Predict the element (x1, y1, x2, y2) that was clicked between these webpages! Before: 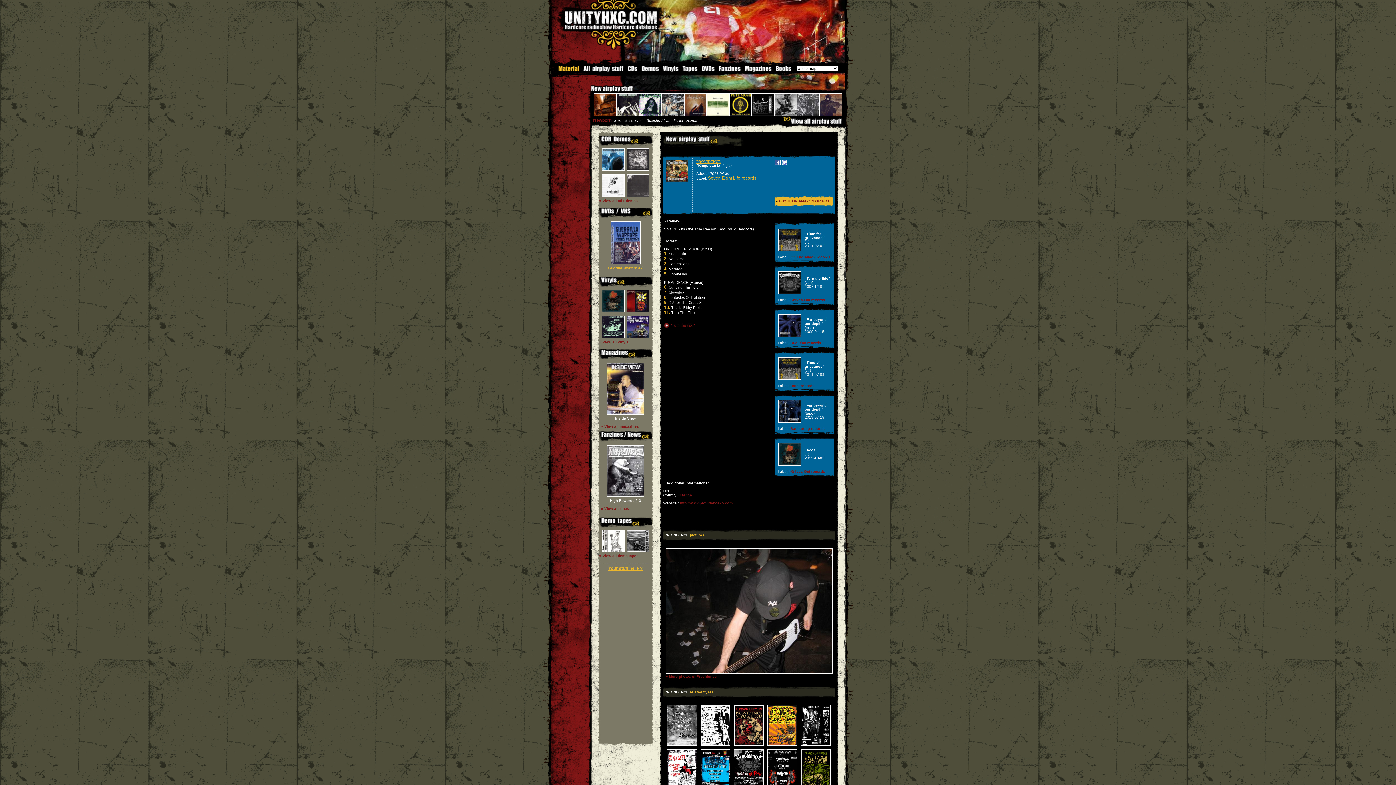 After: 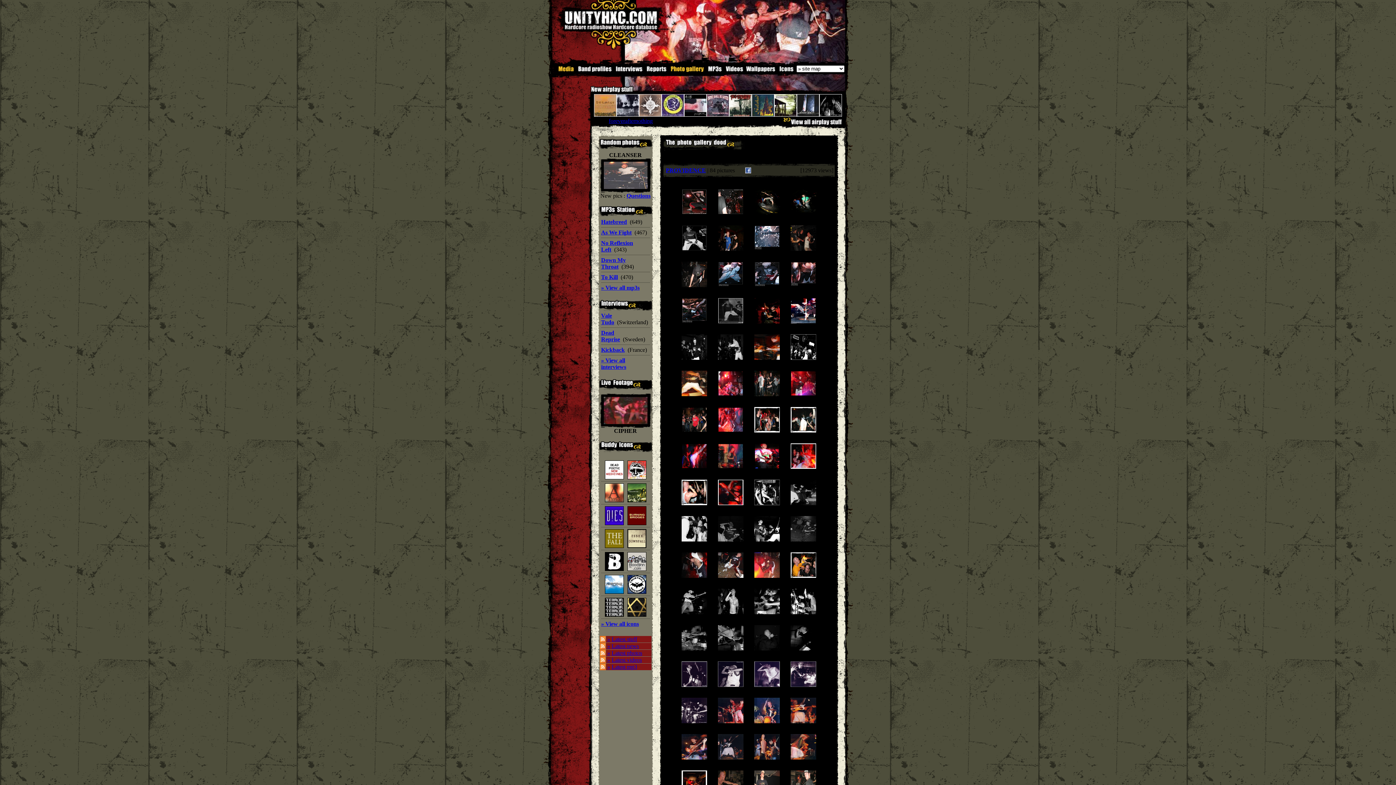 Action: bbox: (665, 608, 832, 612)